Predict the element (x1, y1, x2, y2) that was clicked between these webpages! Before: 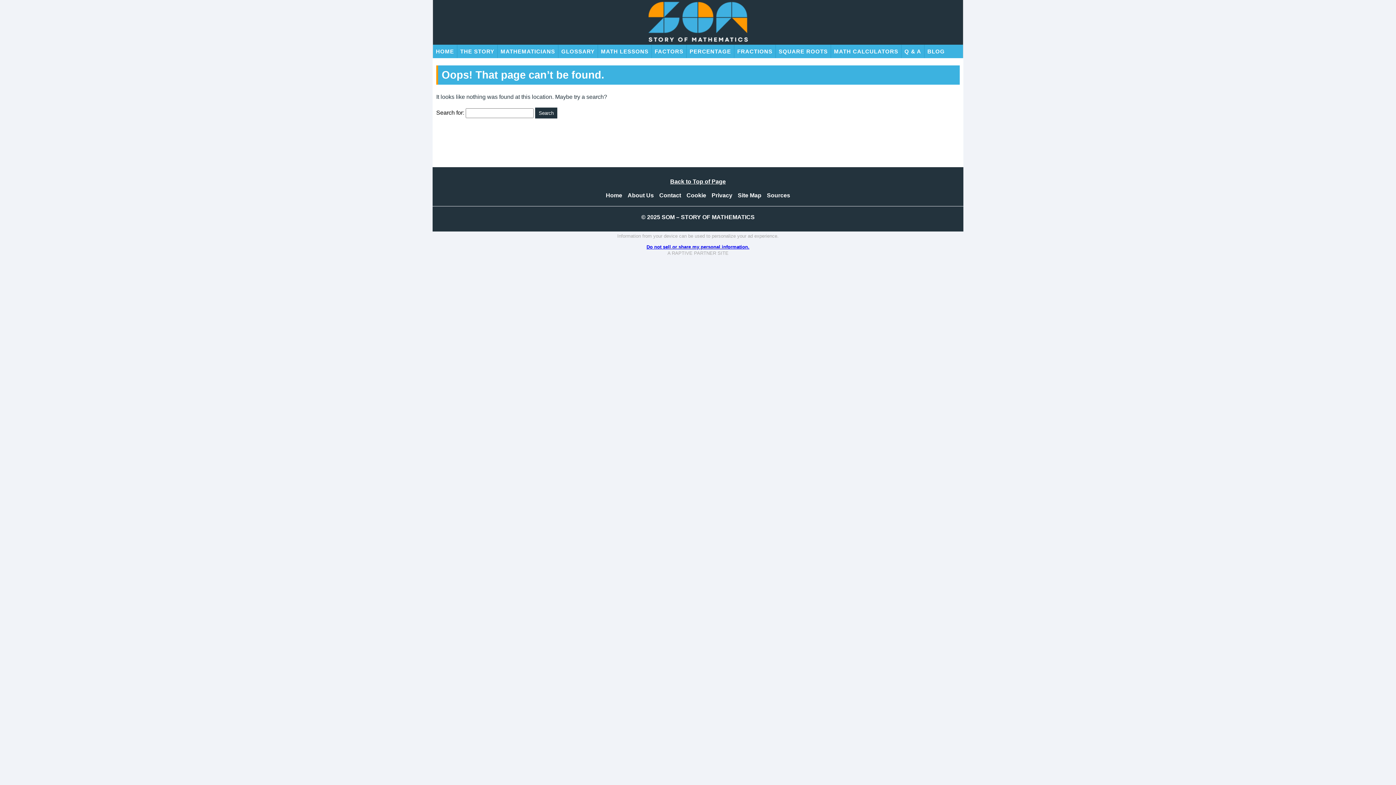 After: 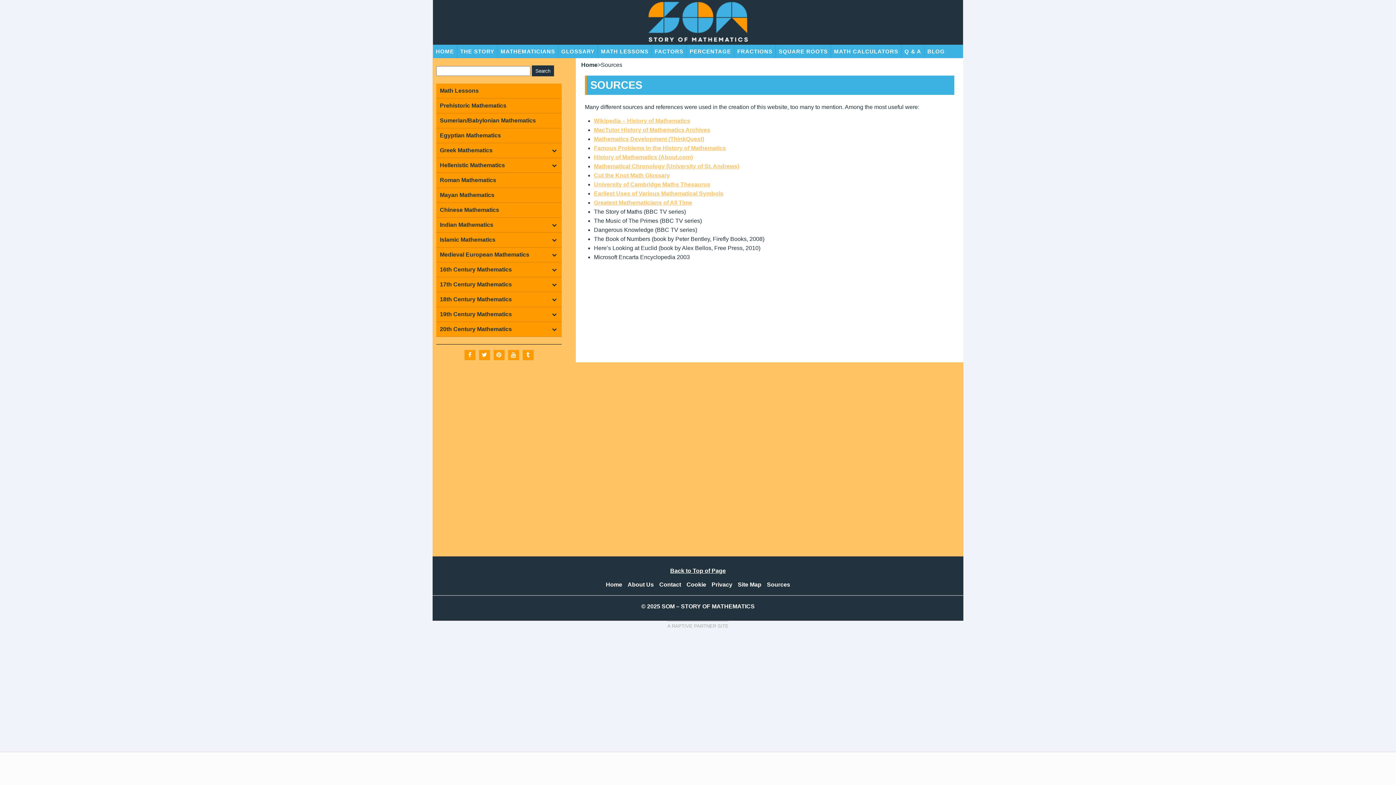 Action: bbox: (767, 192, 790, 198) label: Sources